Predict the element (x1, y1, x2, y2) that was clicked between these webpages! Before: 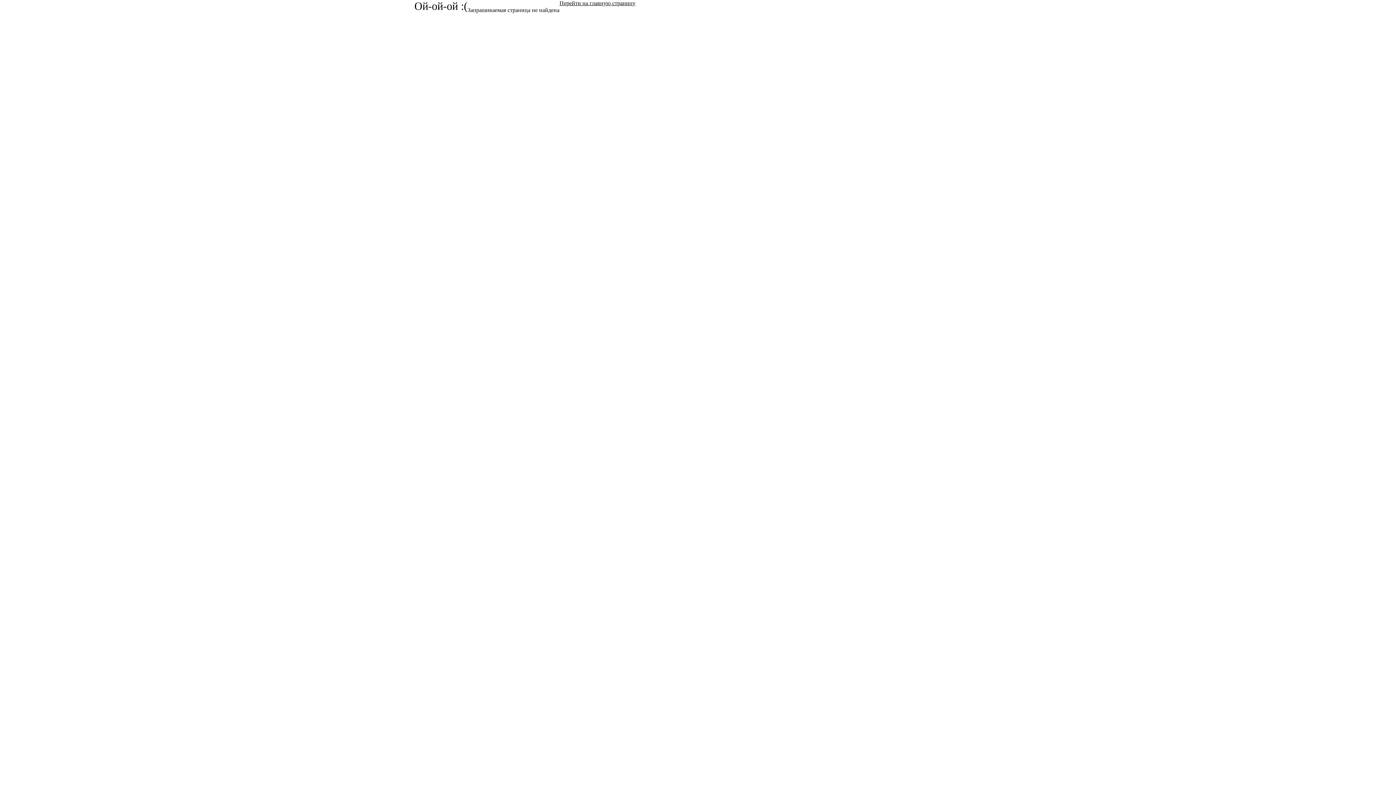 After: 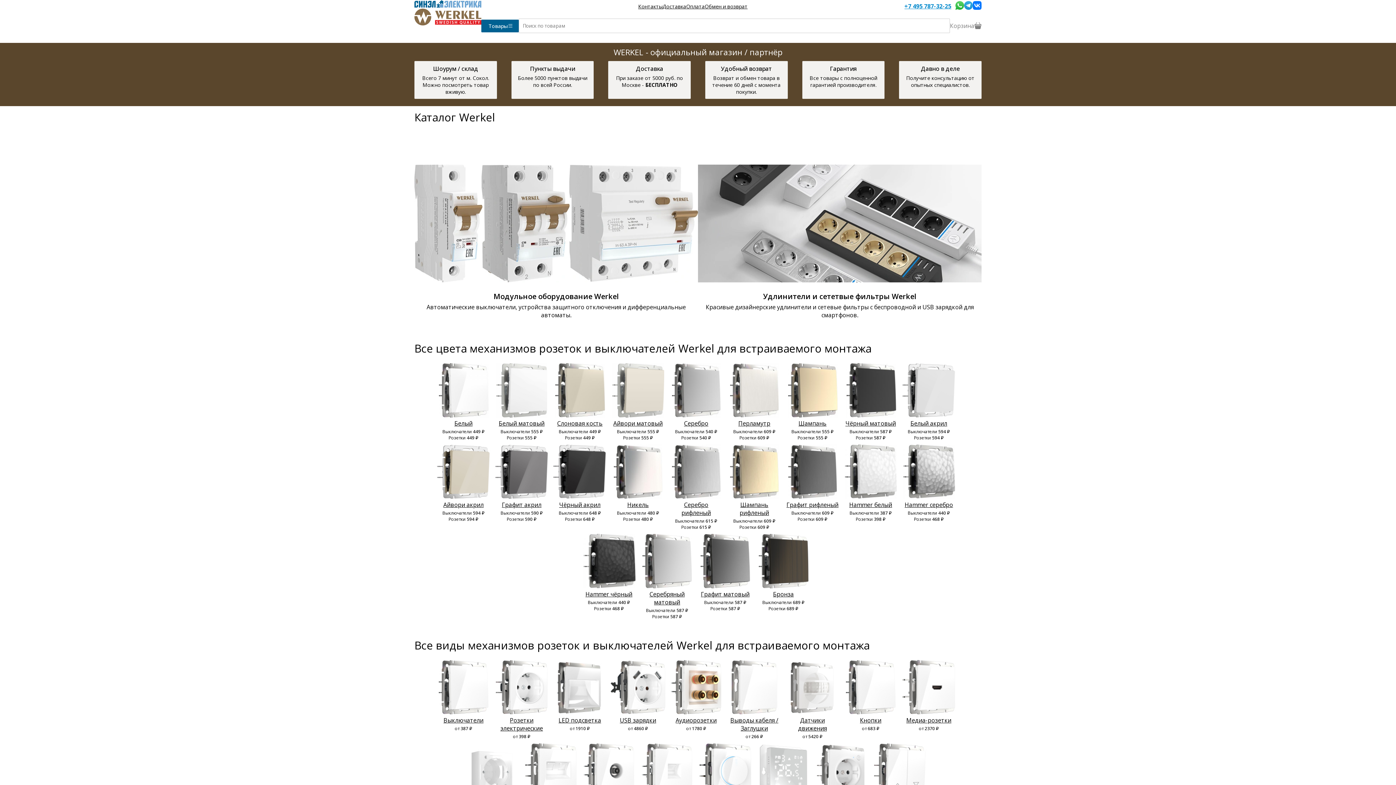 Action: label: Перейти на главную страницу bbox: (559, 0, 635, 20)